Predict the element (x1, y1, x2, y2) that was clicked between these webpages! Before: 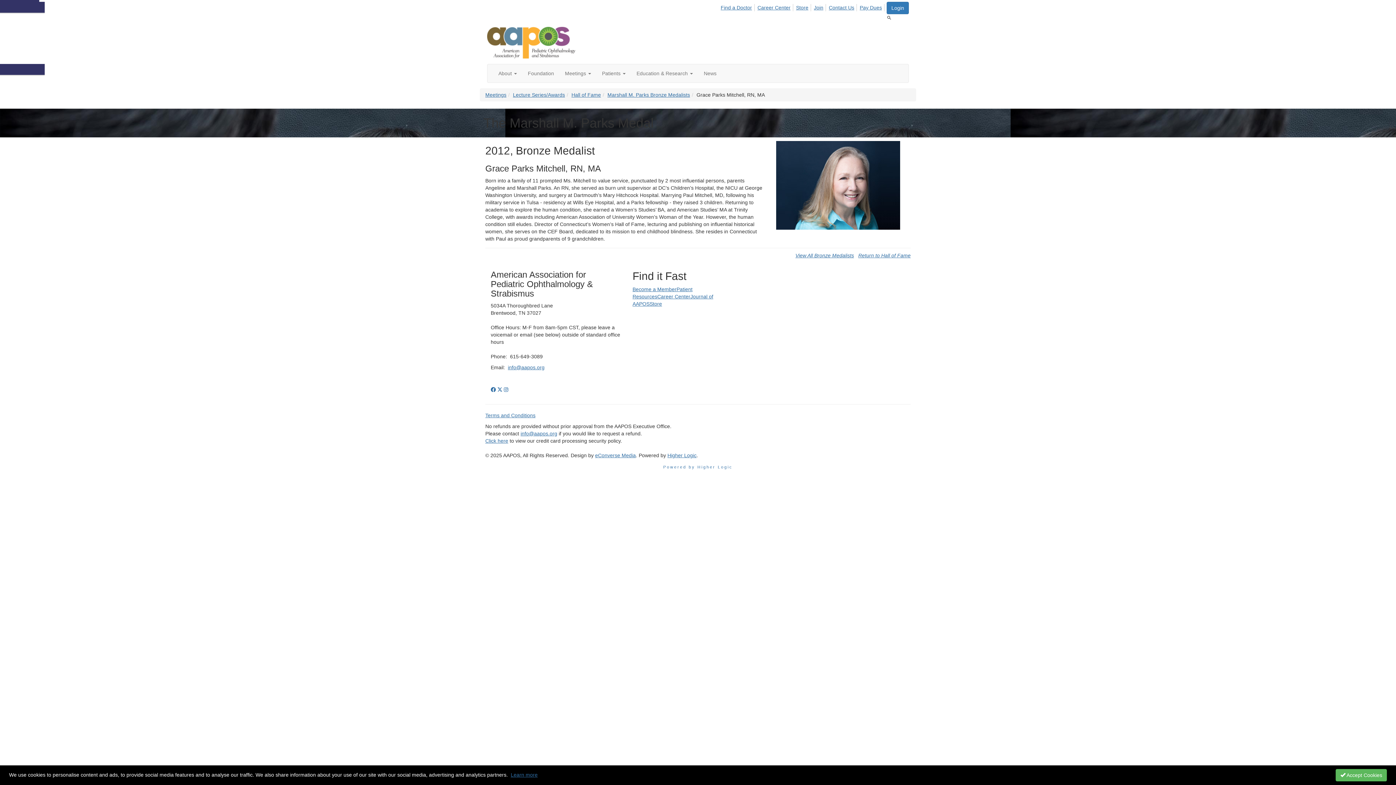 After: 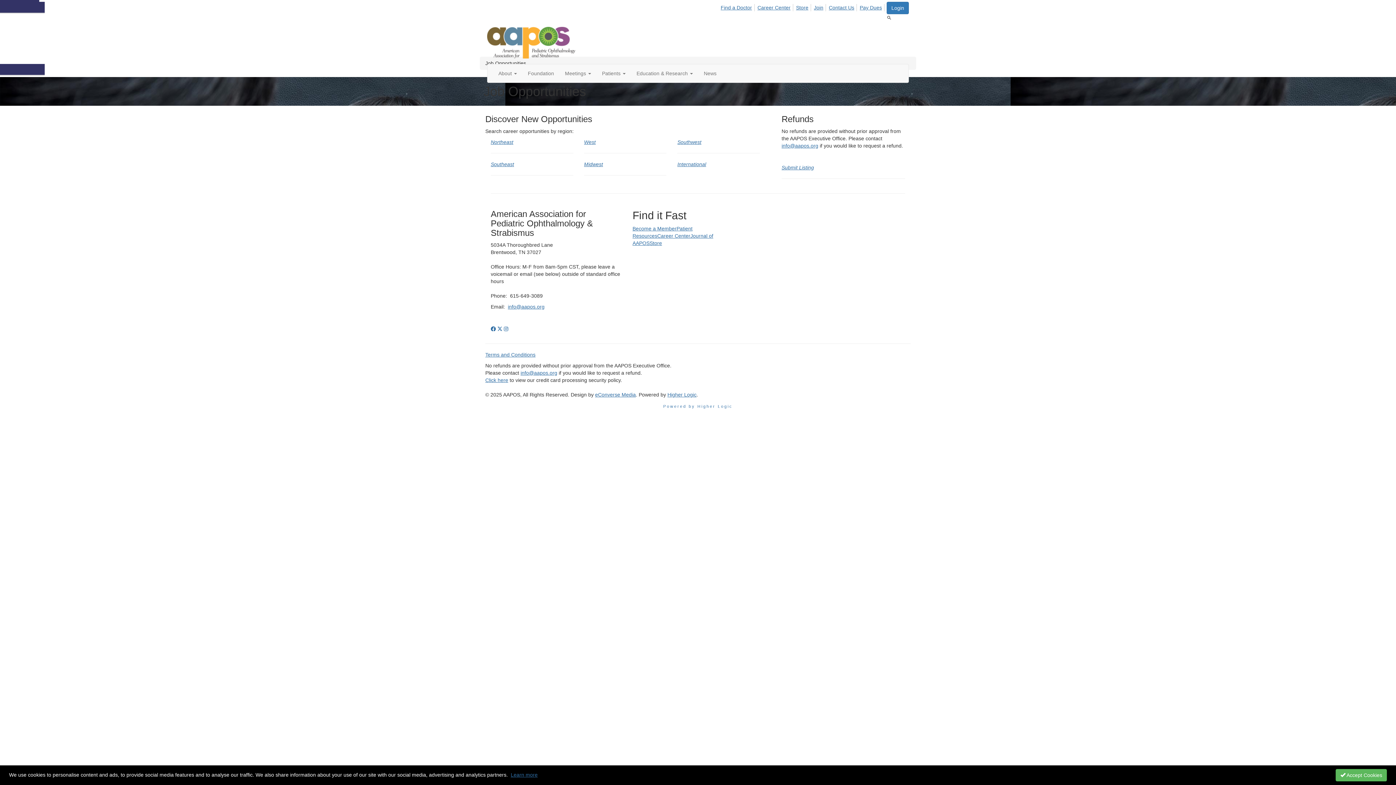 Action: label: Career Center bbox: (657, 293, 690, 299)